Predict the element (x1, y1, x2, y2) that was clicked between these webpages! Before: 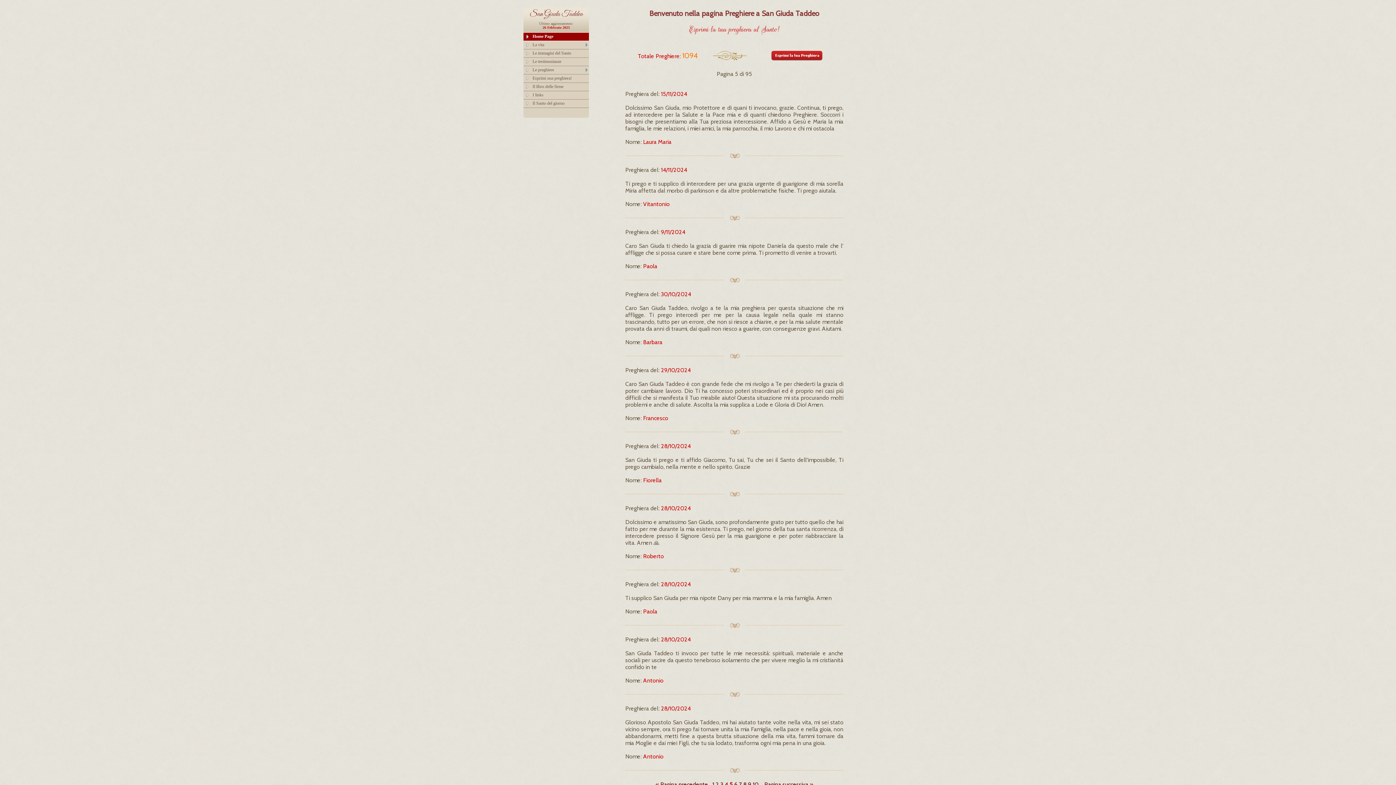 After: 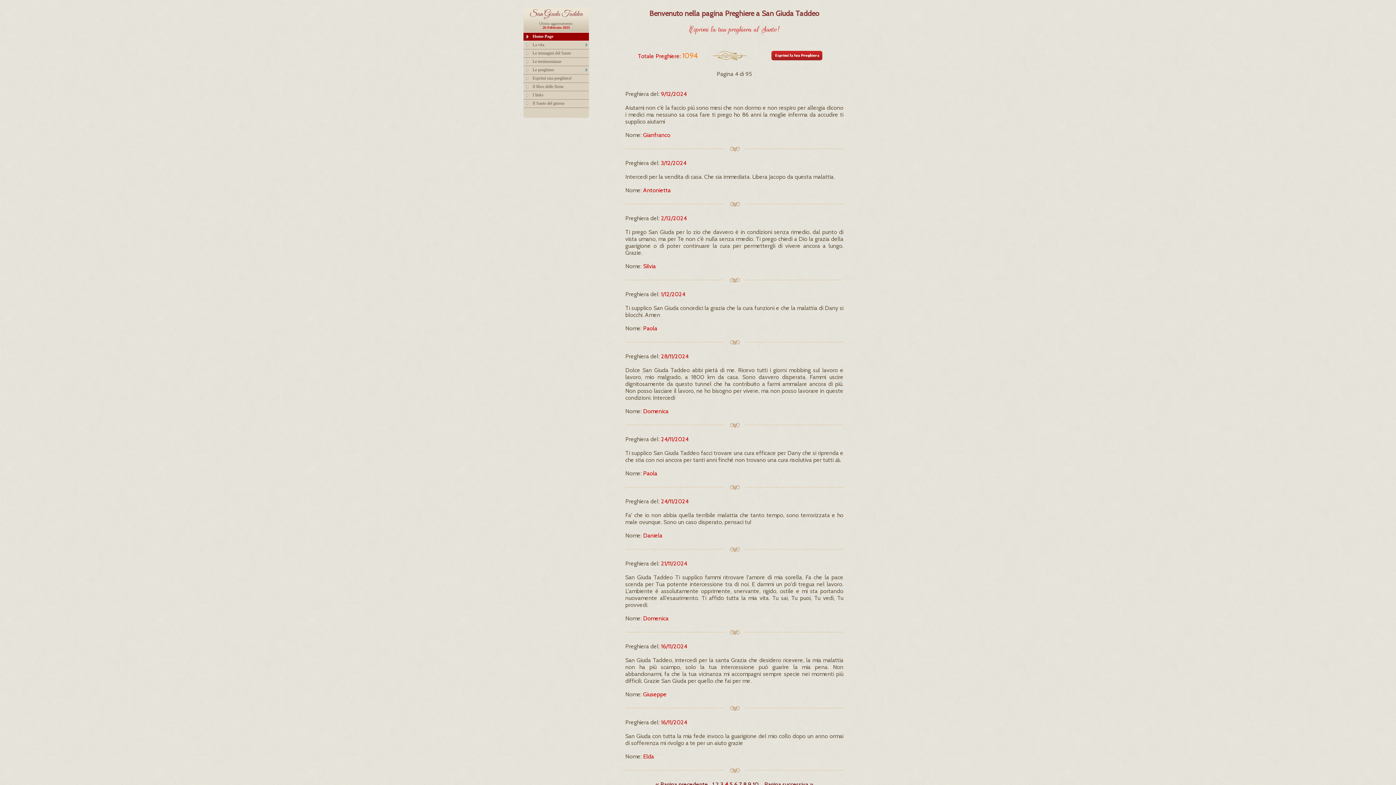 Action: label: 4 bbox: (724, 781, 728, 788)